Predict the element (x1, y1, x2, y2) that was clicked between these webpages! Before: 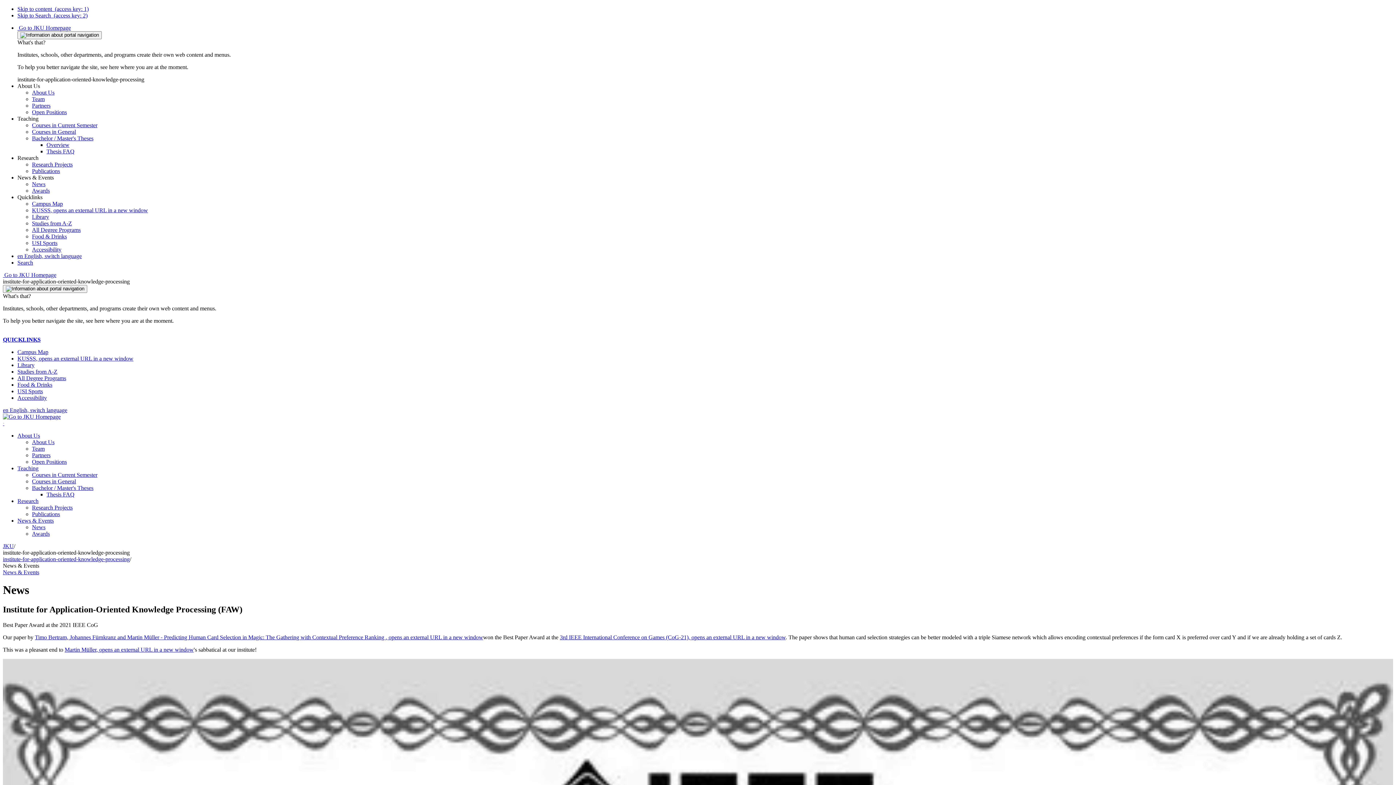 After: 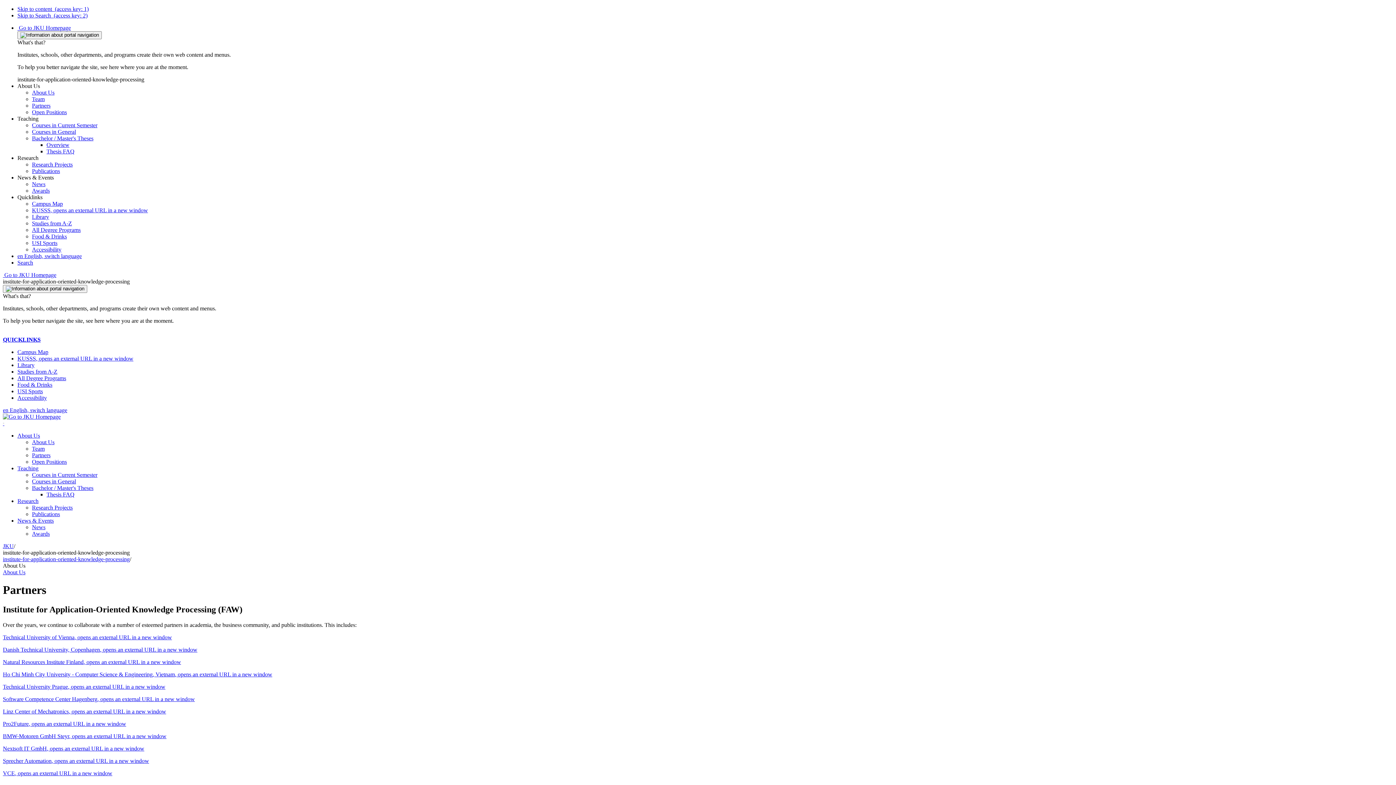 Action: label: Partners bbox: (32, 452, 50, 458)